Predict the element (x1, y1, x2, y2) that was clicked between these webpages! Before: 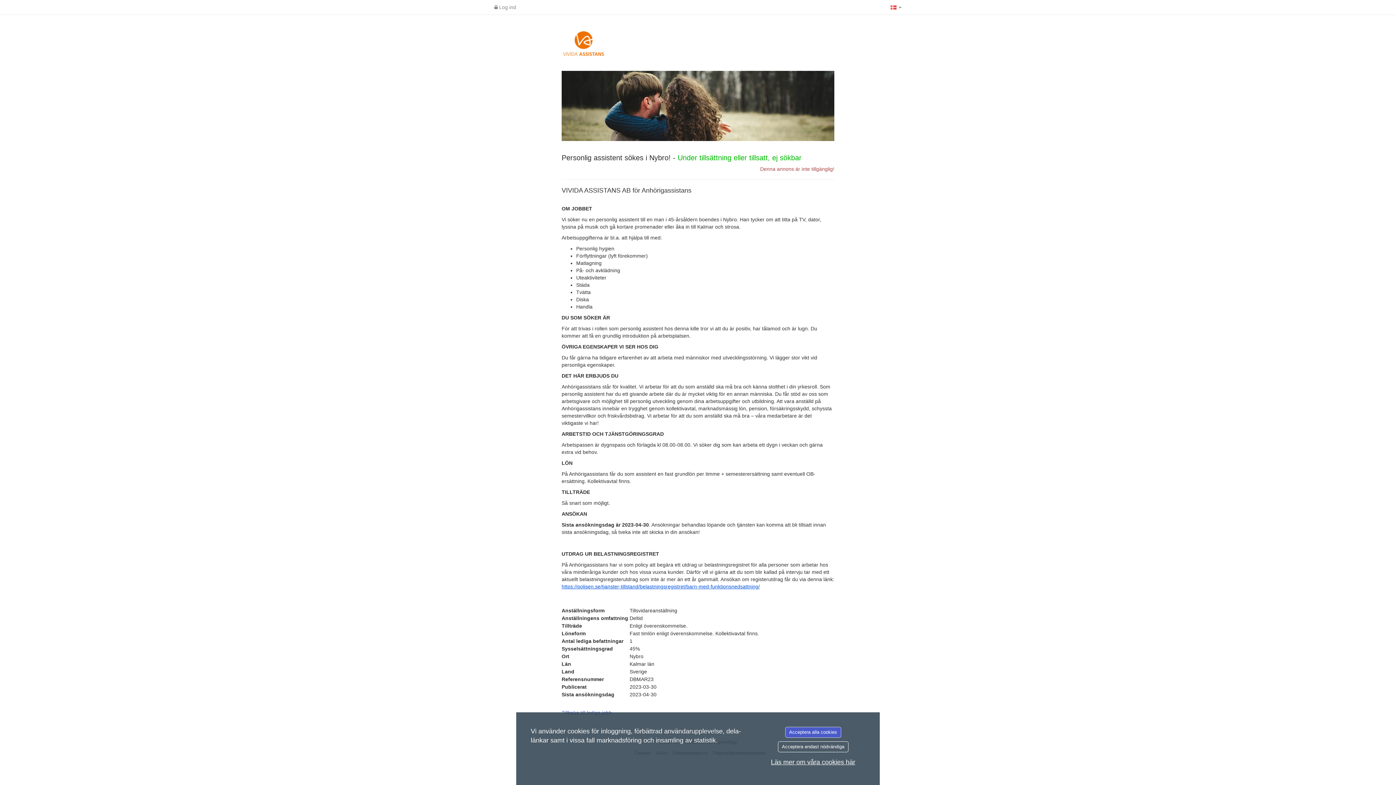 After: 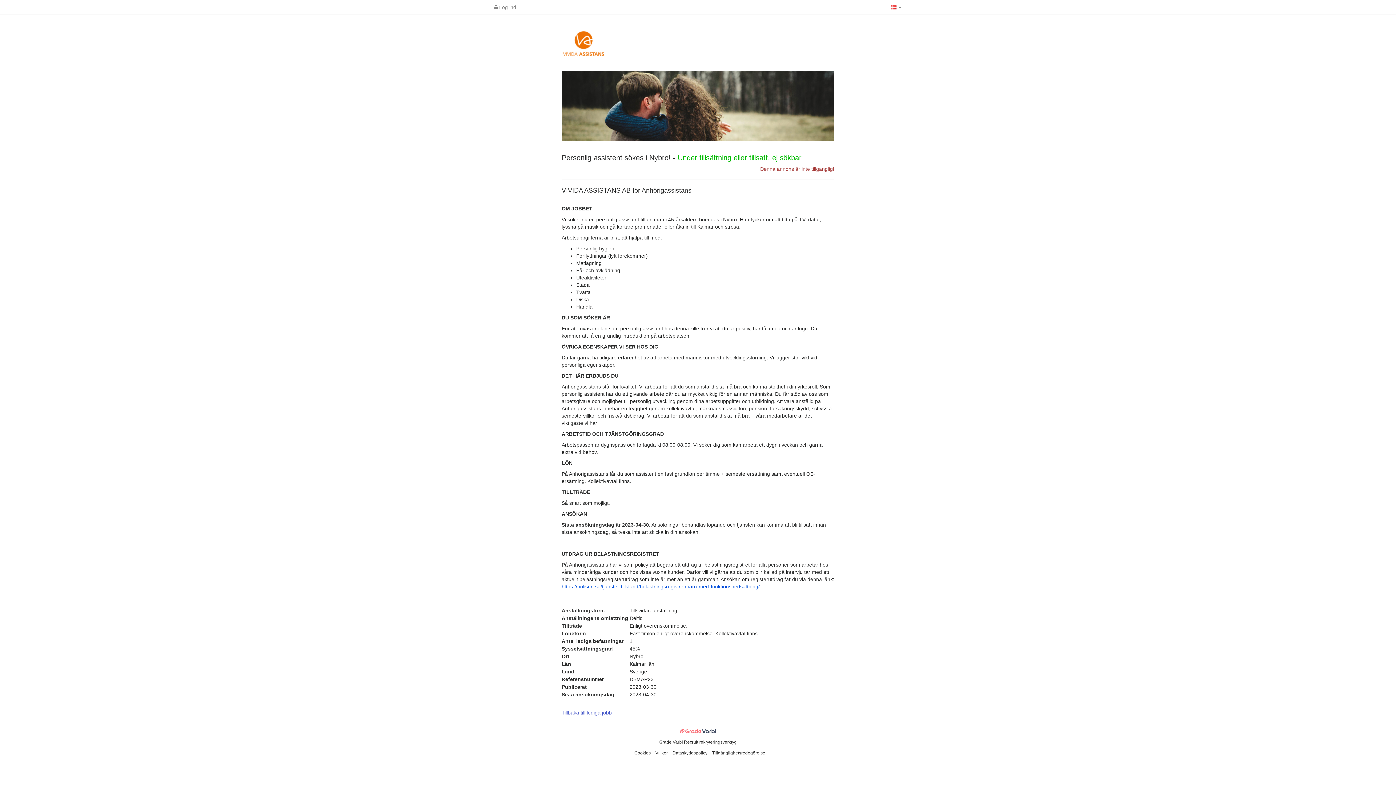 Action: bbox: (785, 727, 841, 738) label: Acceptera alla cookies